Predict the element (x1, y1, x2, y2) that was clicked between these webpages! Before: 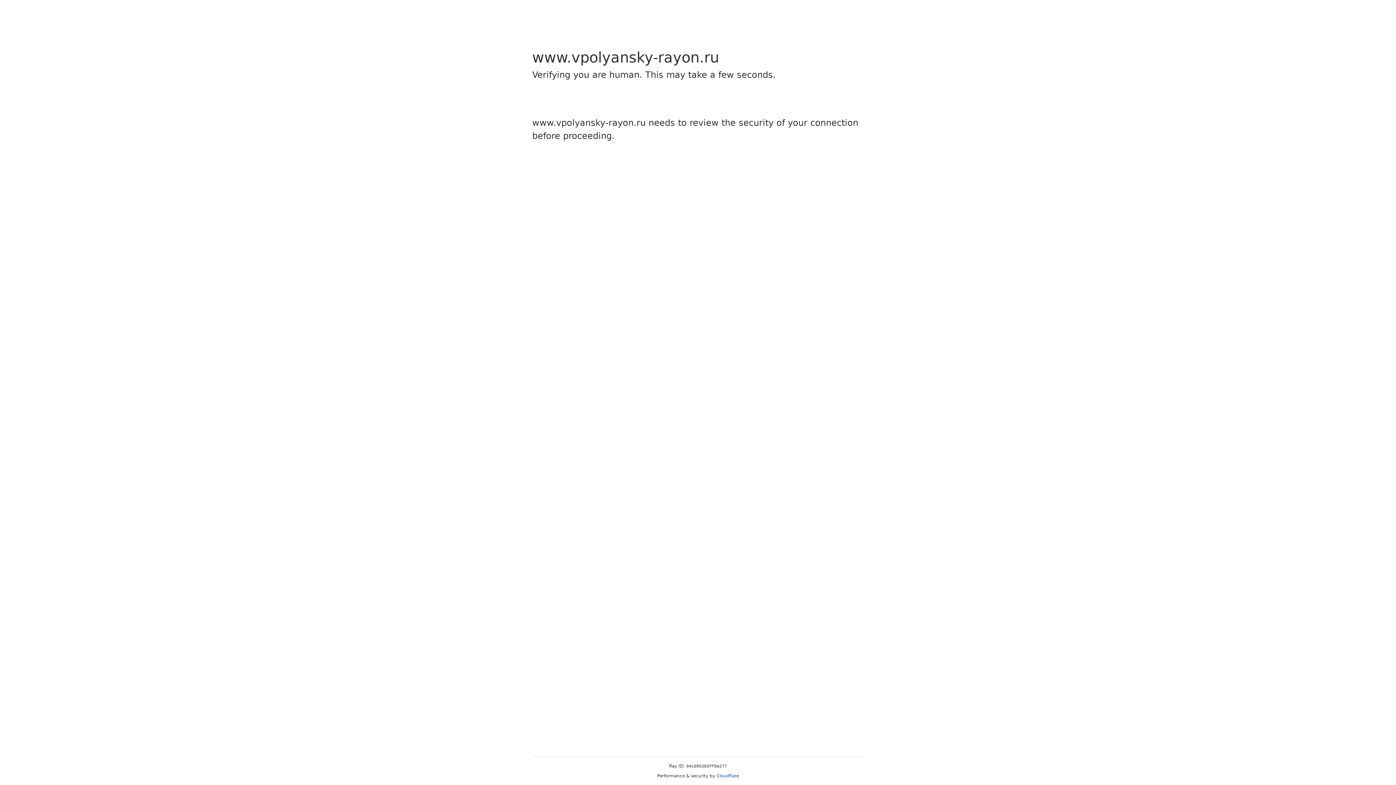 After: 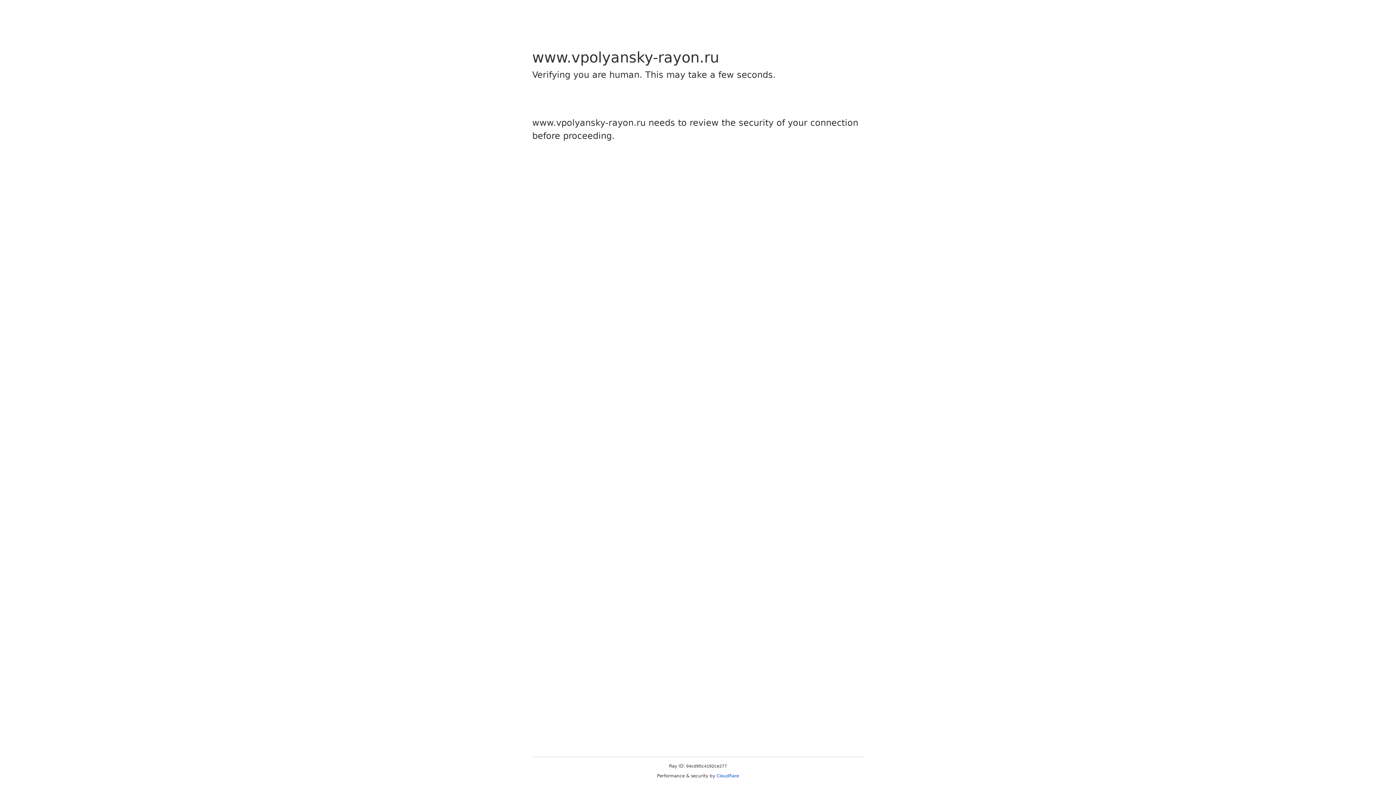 Action: bbox: (716, 773, 739, 778) label: Cloudflare